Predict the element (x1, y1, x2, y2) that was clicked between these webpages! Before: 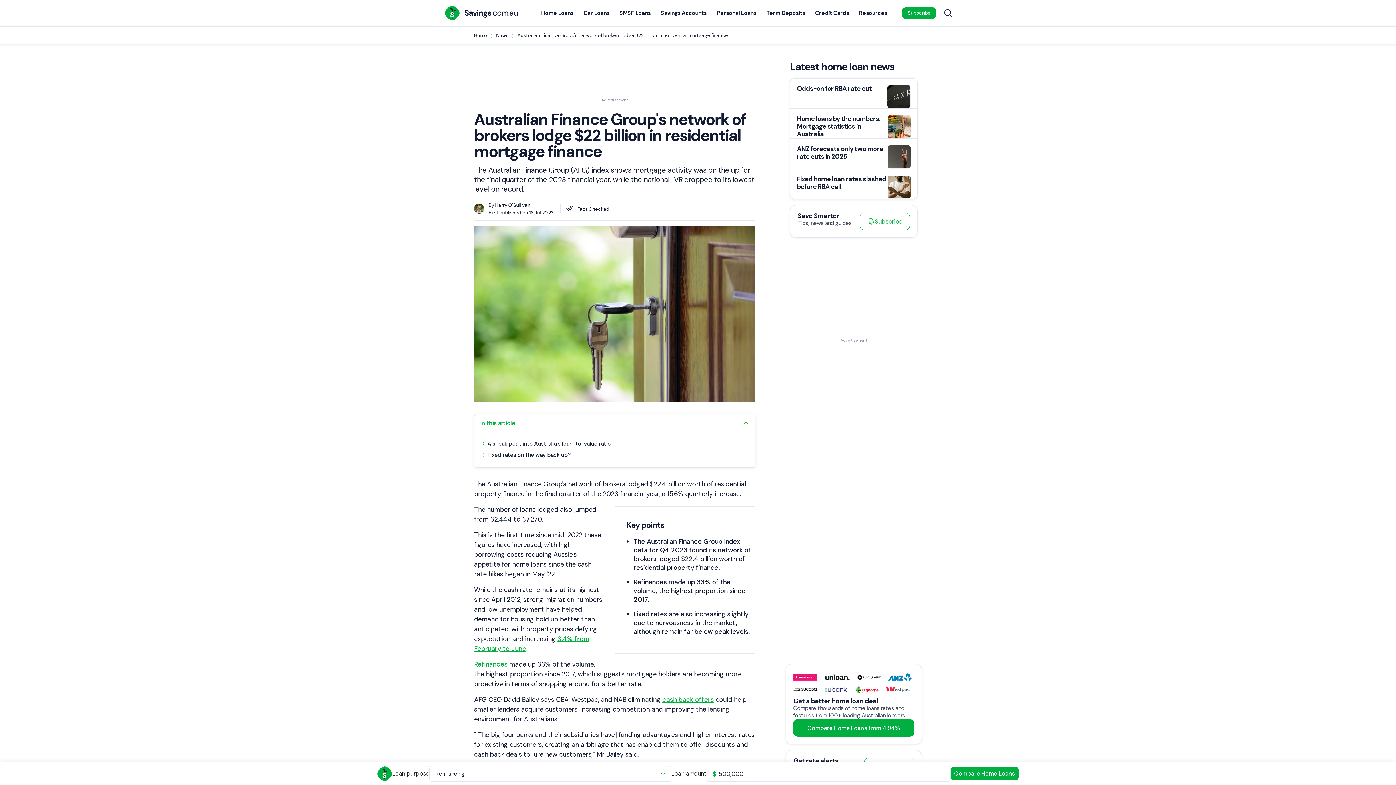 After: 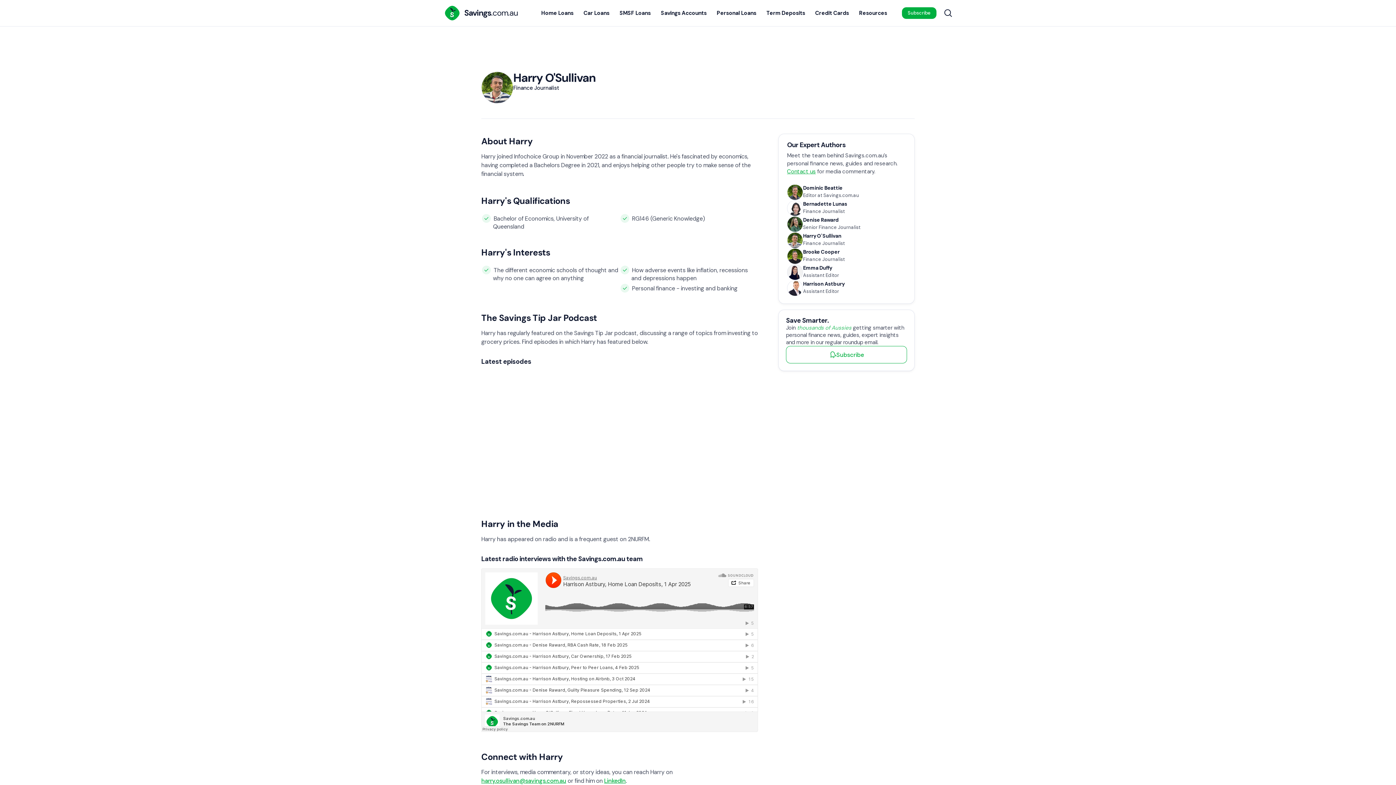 Action: bbox: (495, 202, 530, 208) label: Harry O'Sullivan